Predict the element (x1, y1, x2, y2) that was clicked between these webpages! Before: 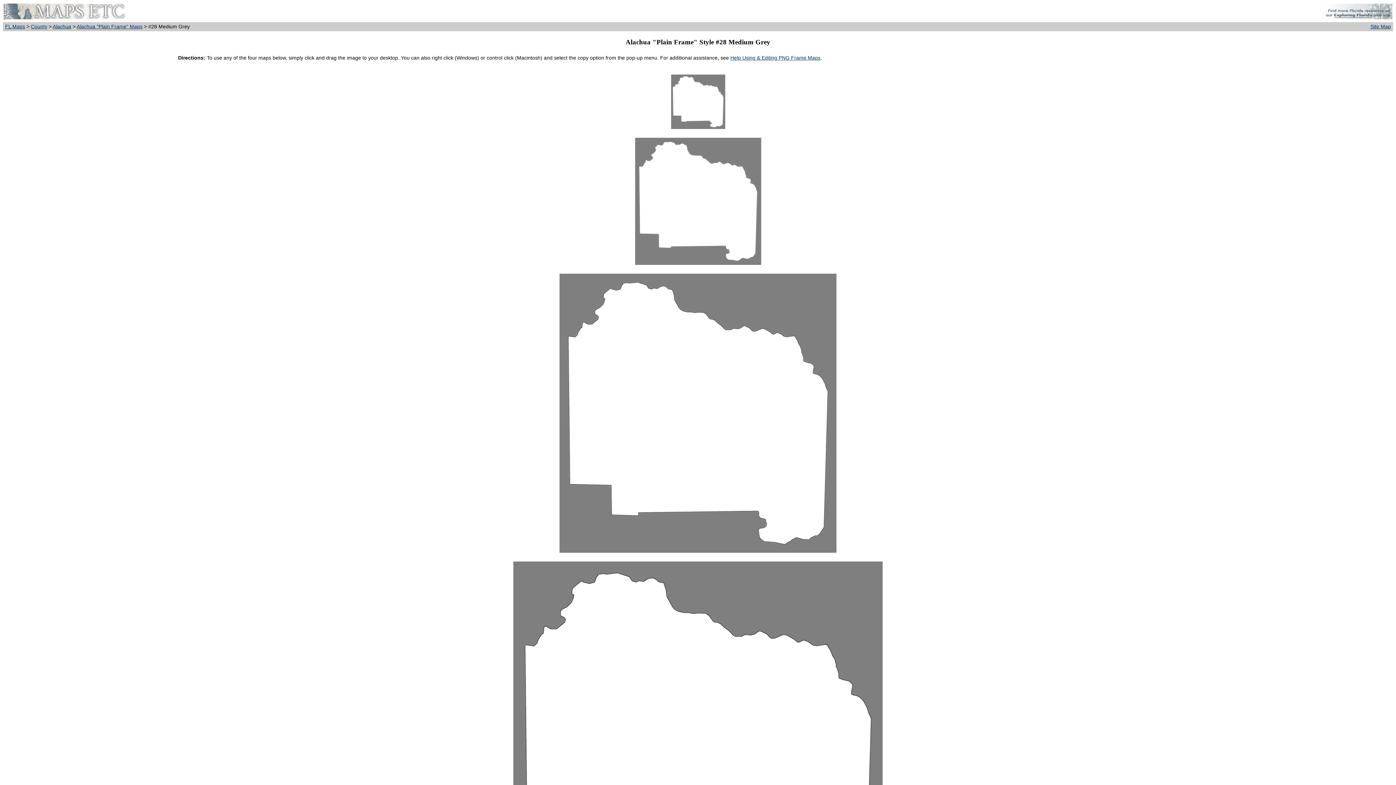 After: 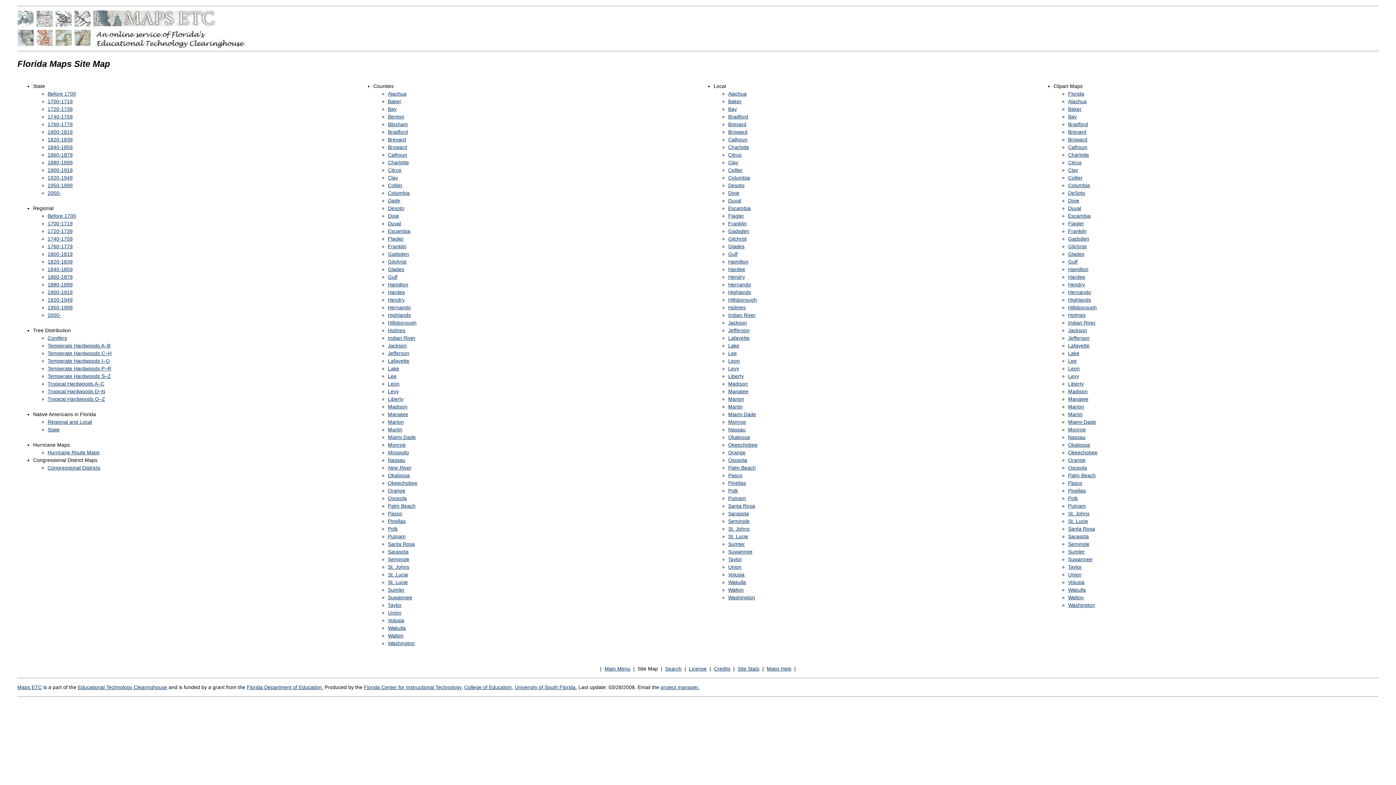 Action: label: Site Map bbox: (1370, 23, 1391, 29)